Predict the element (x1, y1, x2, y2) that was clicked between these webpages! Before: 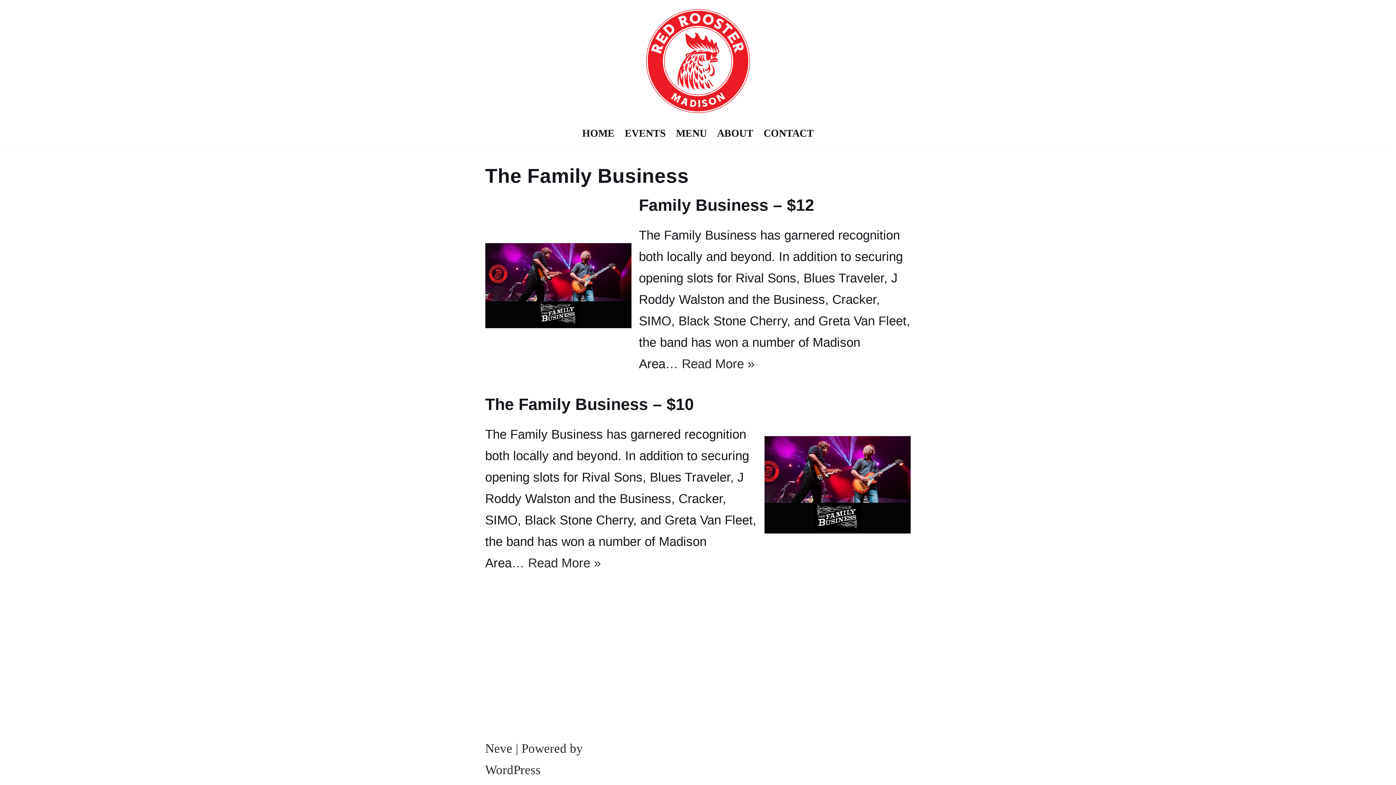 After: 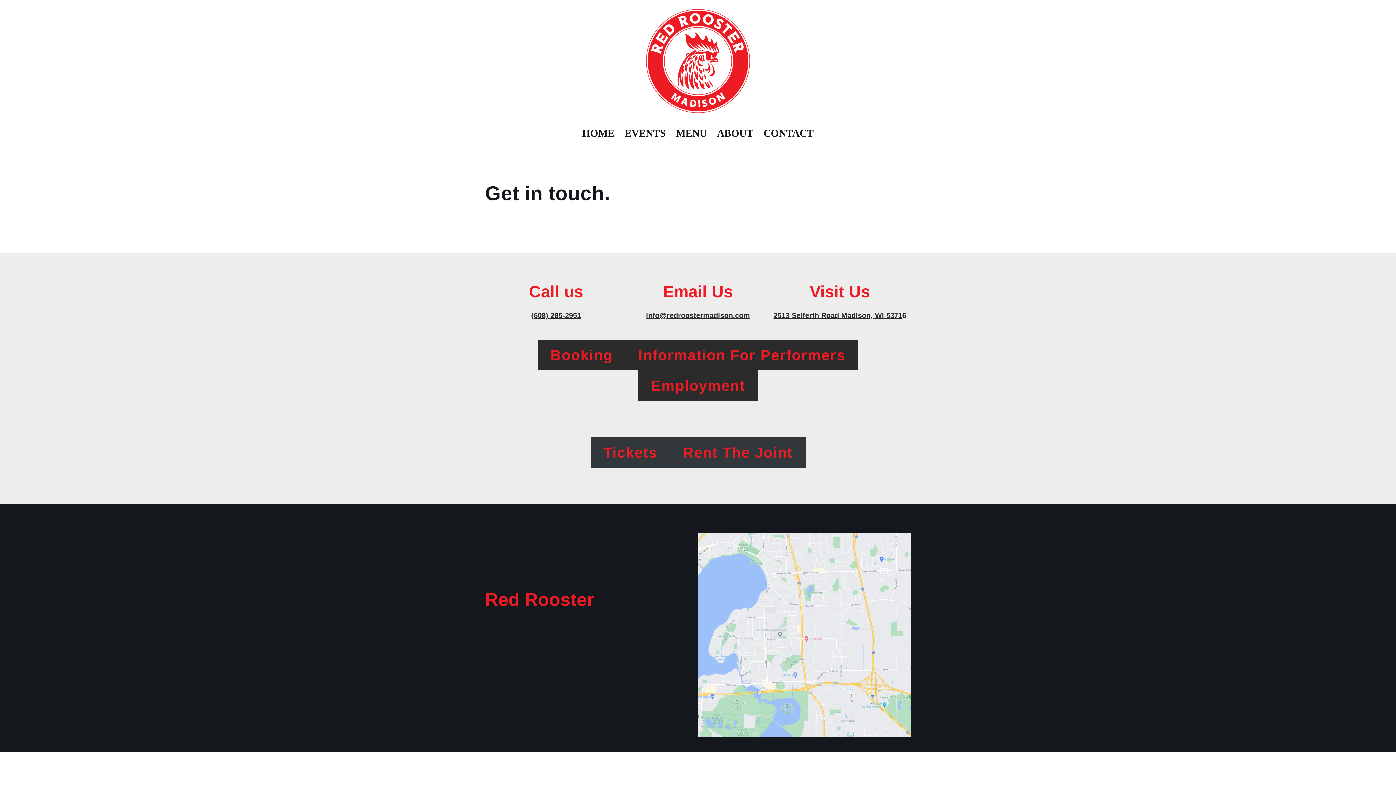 Action: bbox: (763, 125, 814, 141) label: CONTACT